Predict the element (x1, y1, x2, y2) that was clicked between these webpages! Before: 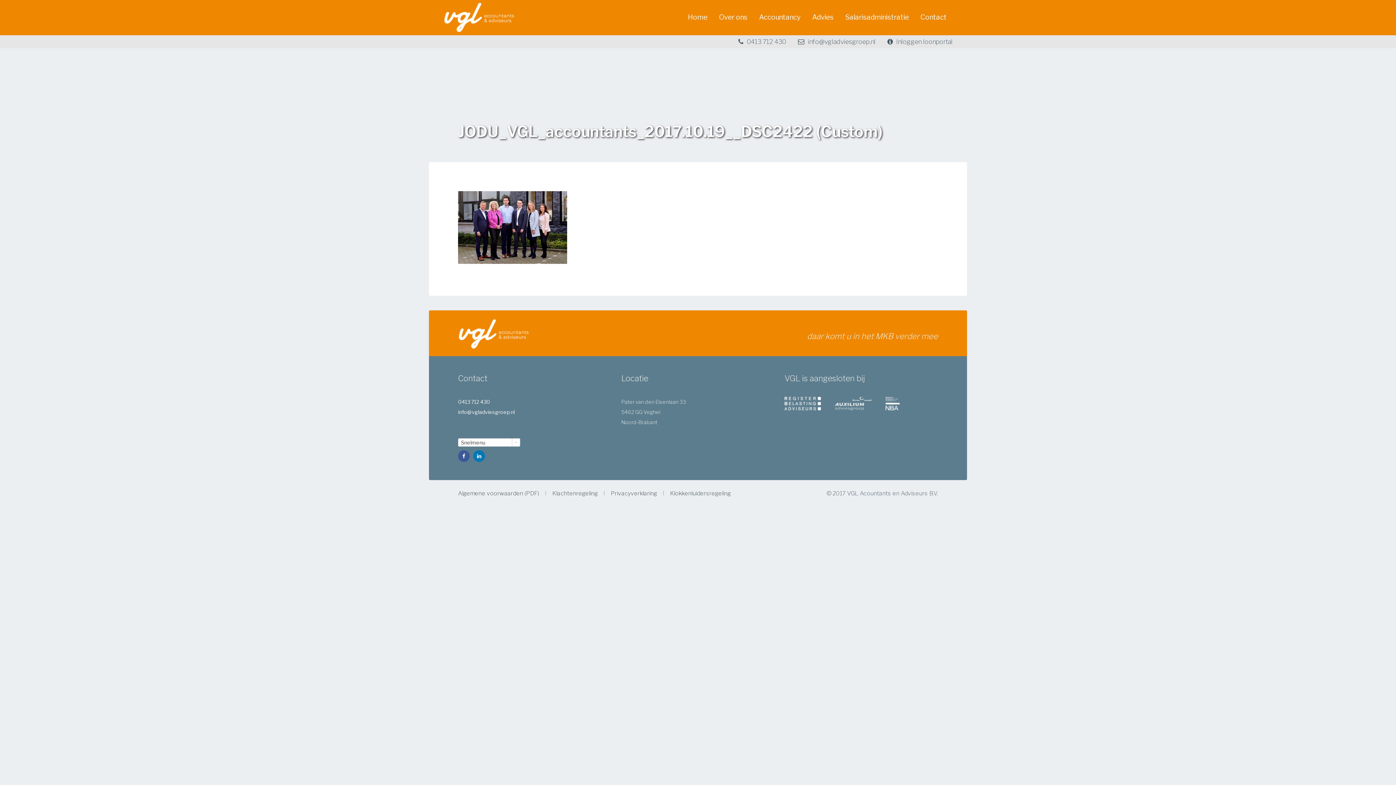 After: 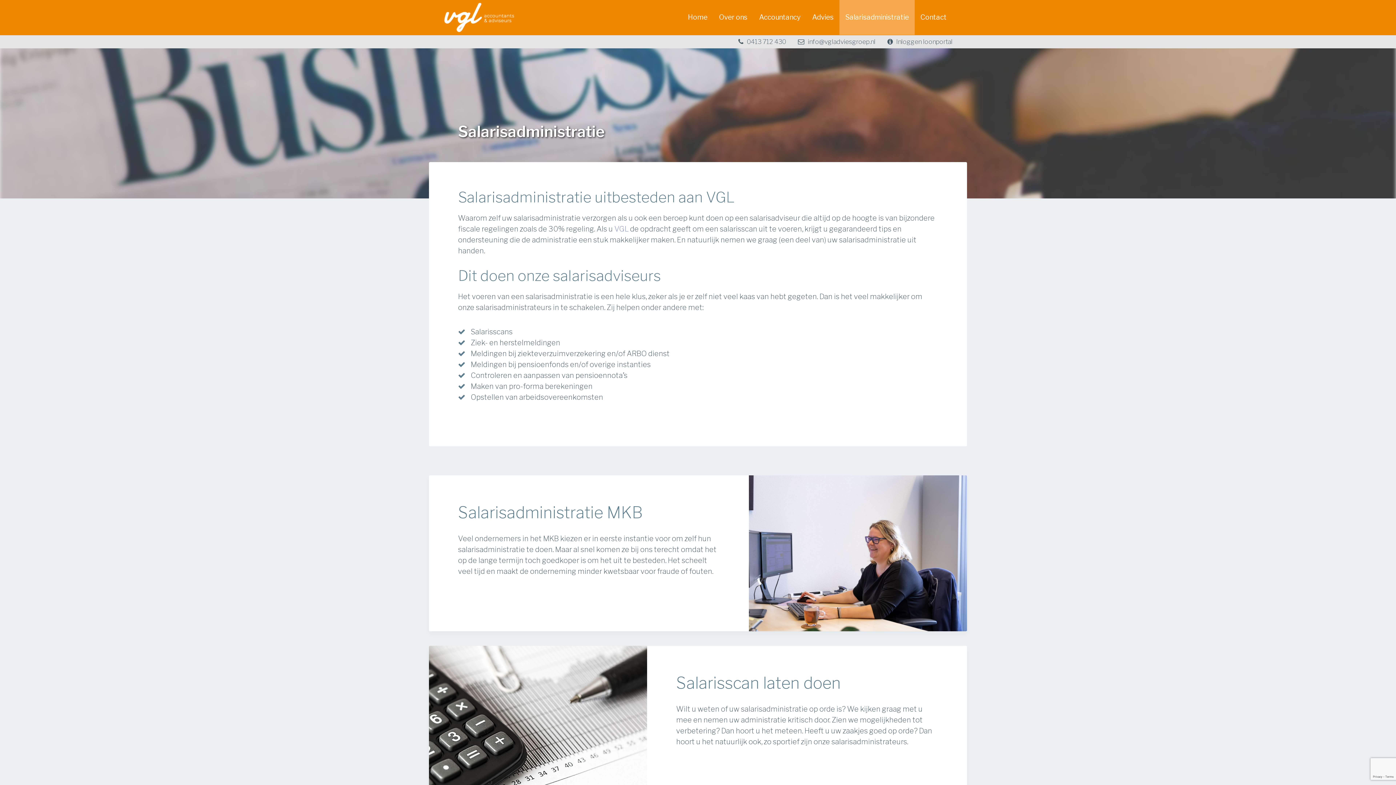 Action: bbox: (839, 0, 914, 34) label: Salarisadministratie